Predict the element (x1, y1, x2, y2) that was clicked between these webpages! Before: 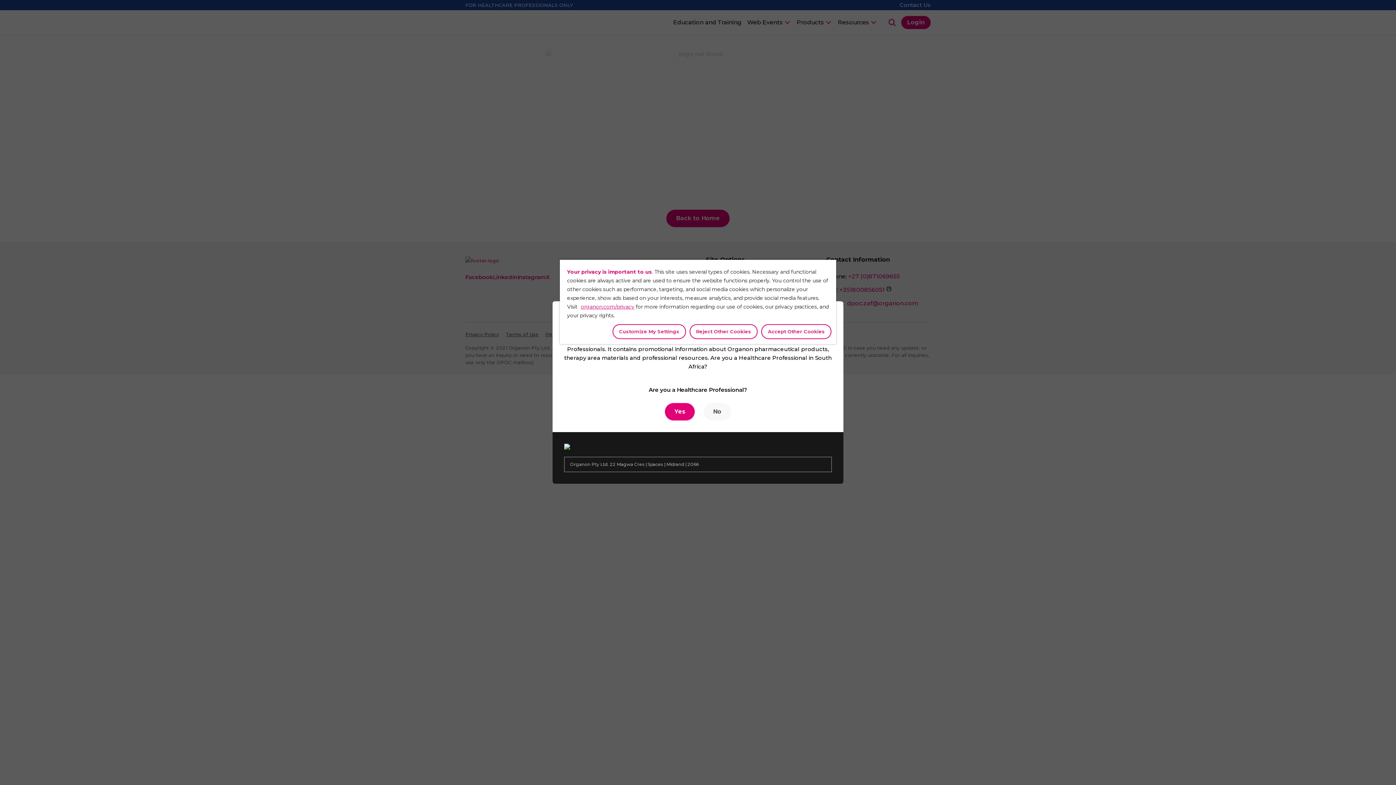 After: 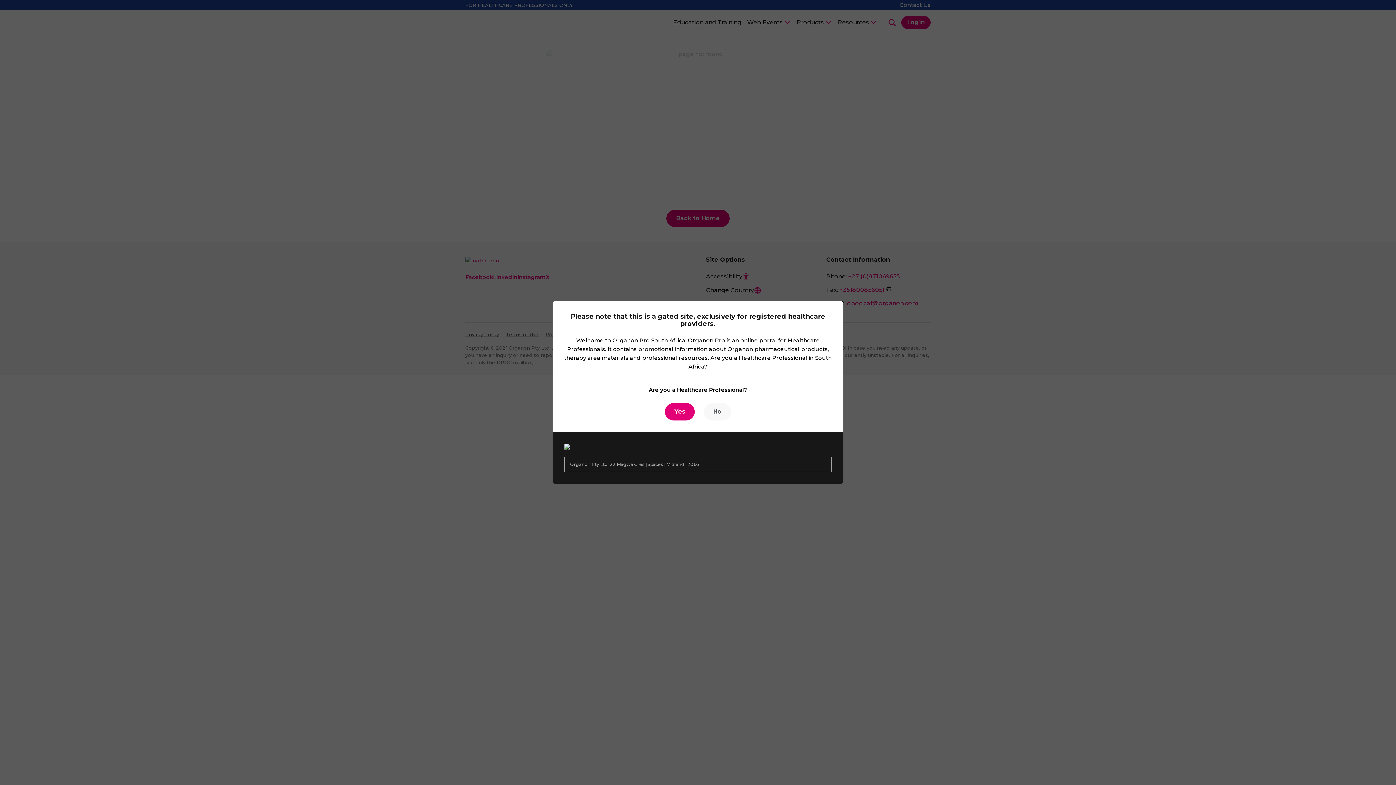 Action: bbox: (761, 324, 831, 339) label: Accept Other Cookies